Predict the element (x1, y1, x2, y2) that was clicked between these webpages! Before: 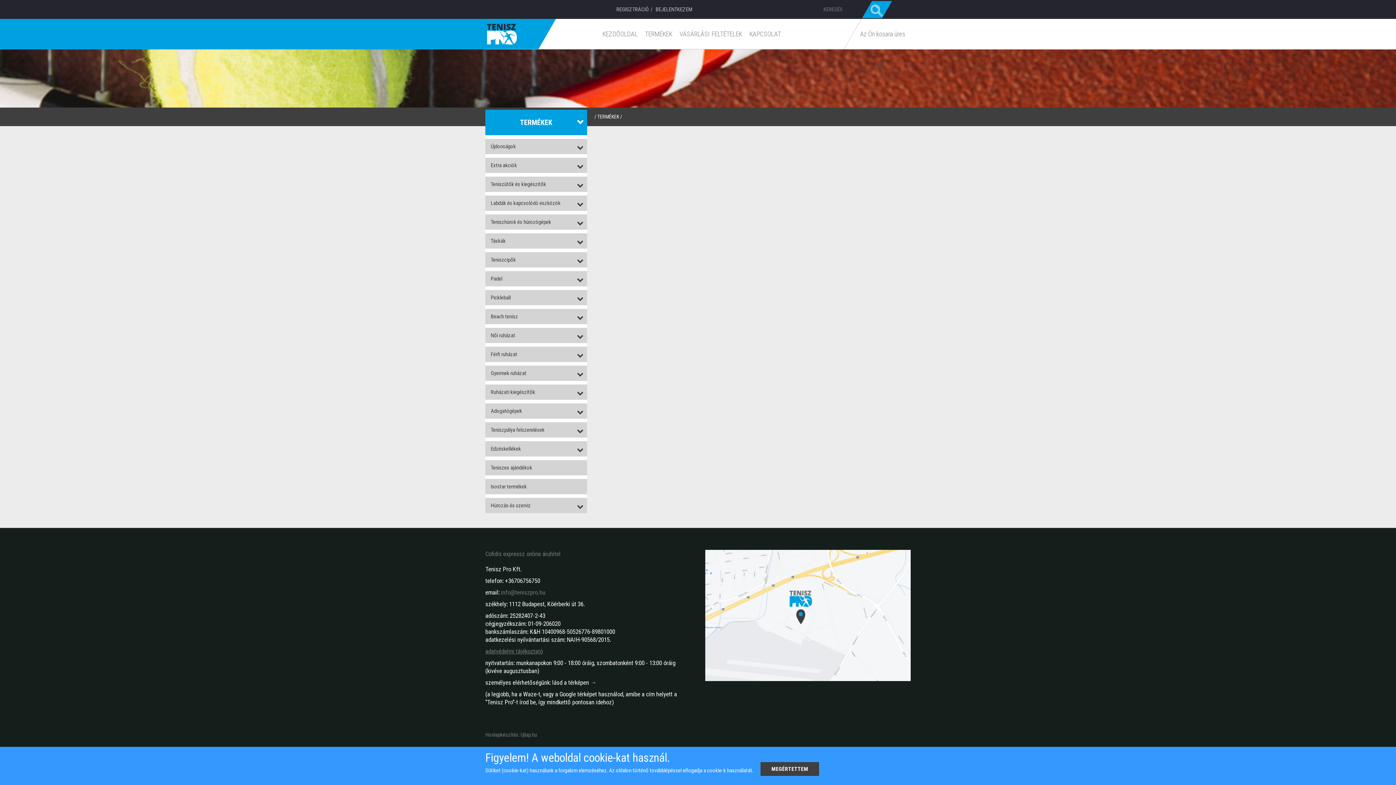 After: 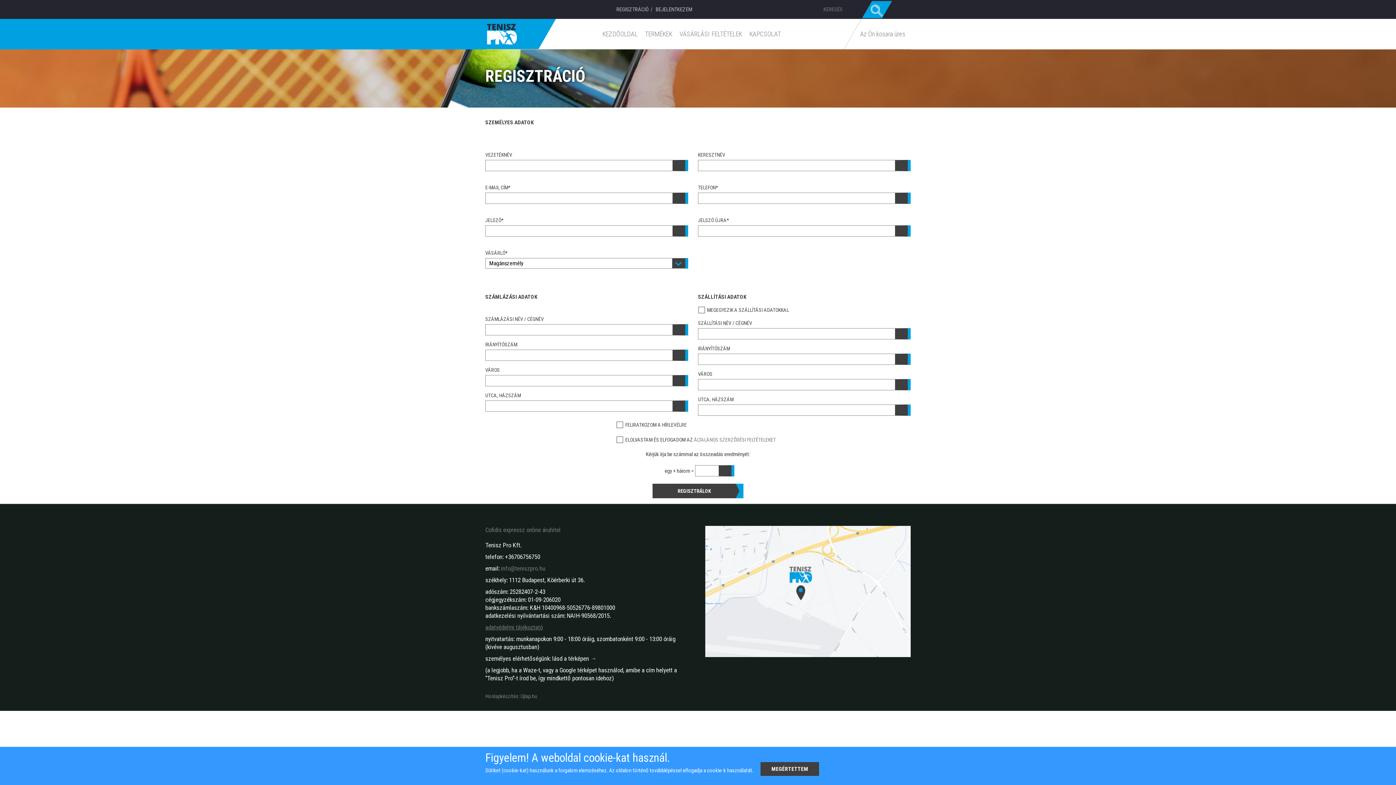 Action: bbox: (616, 6, 648, 12) label: REGISZTRÁCIÓ